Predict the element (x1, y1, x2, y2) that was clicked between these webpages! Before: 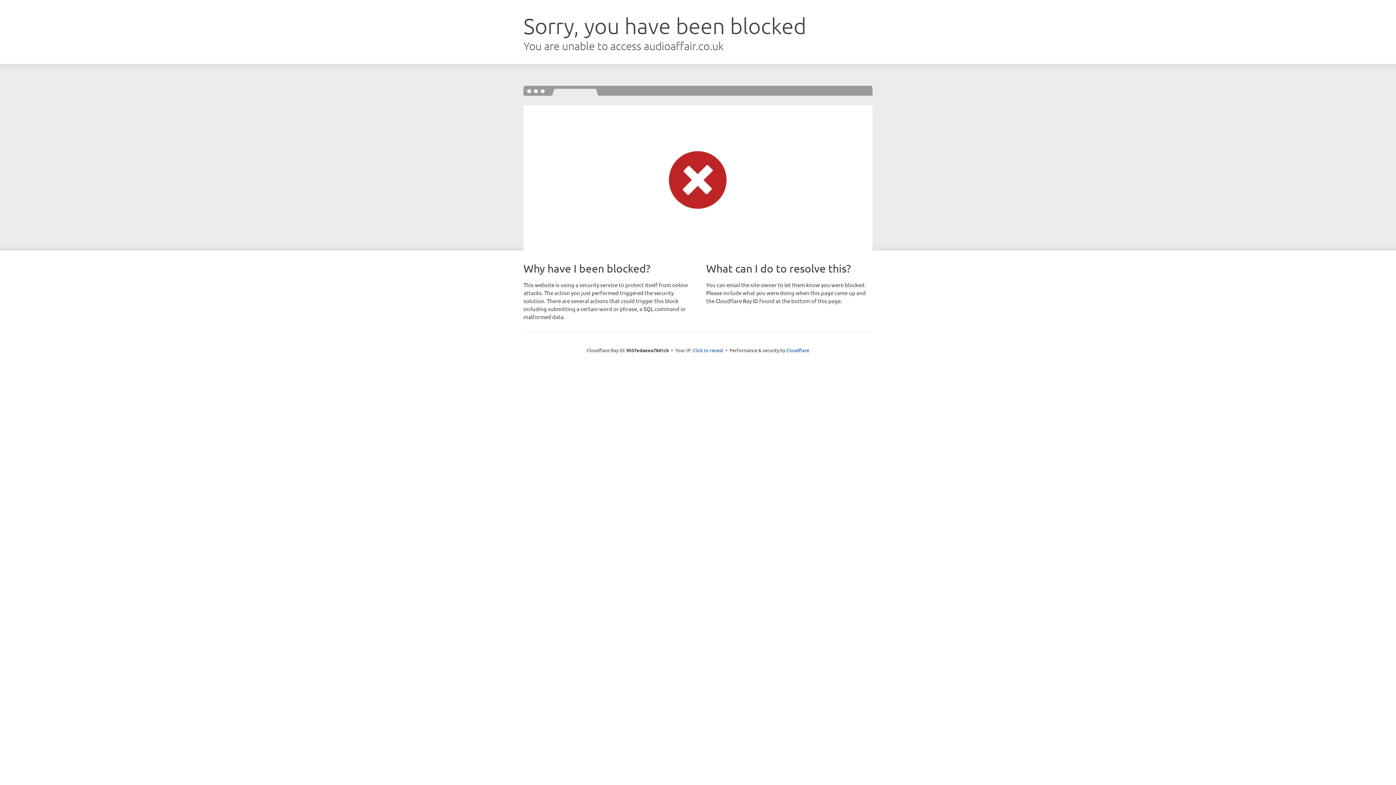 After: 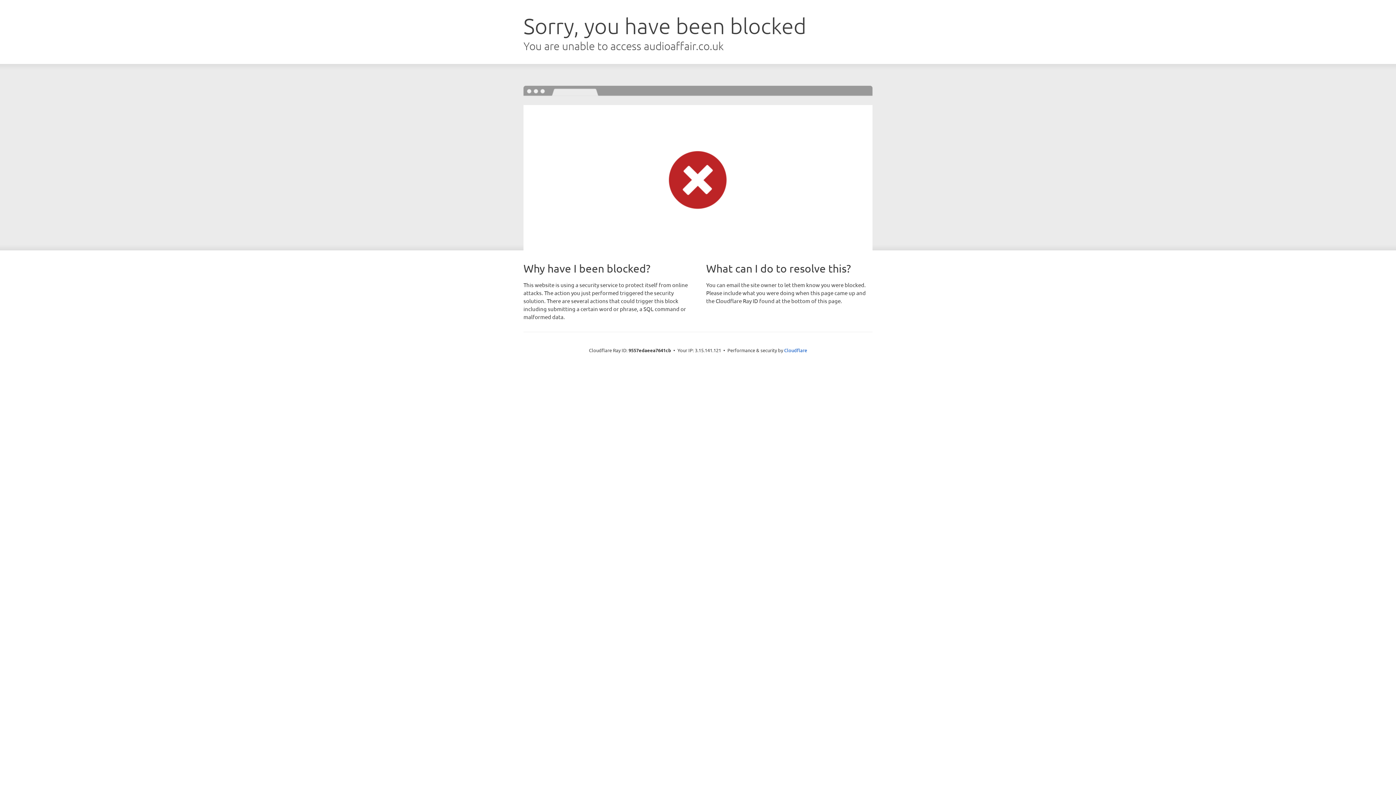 Action: bbox: (692, 346, 723, 353) label: Click to reveal